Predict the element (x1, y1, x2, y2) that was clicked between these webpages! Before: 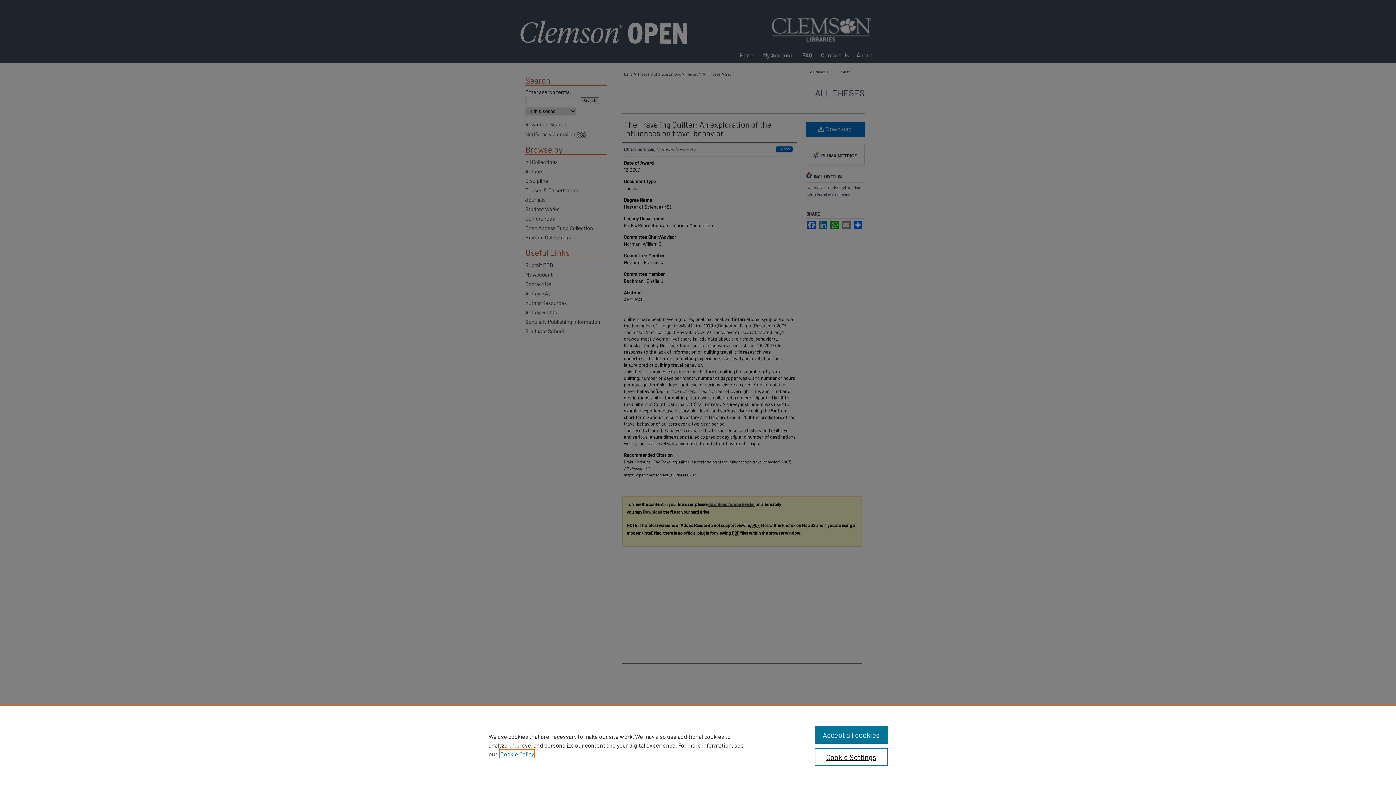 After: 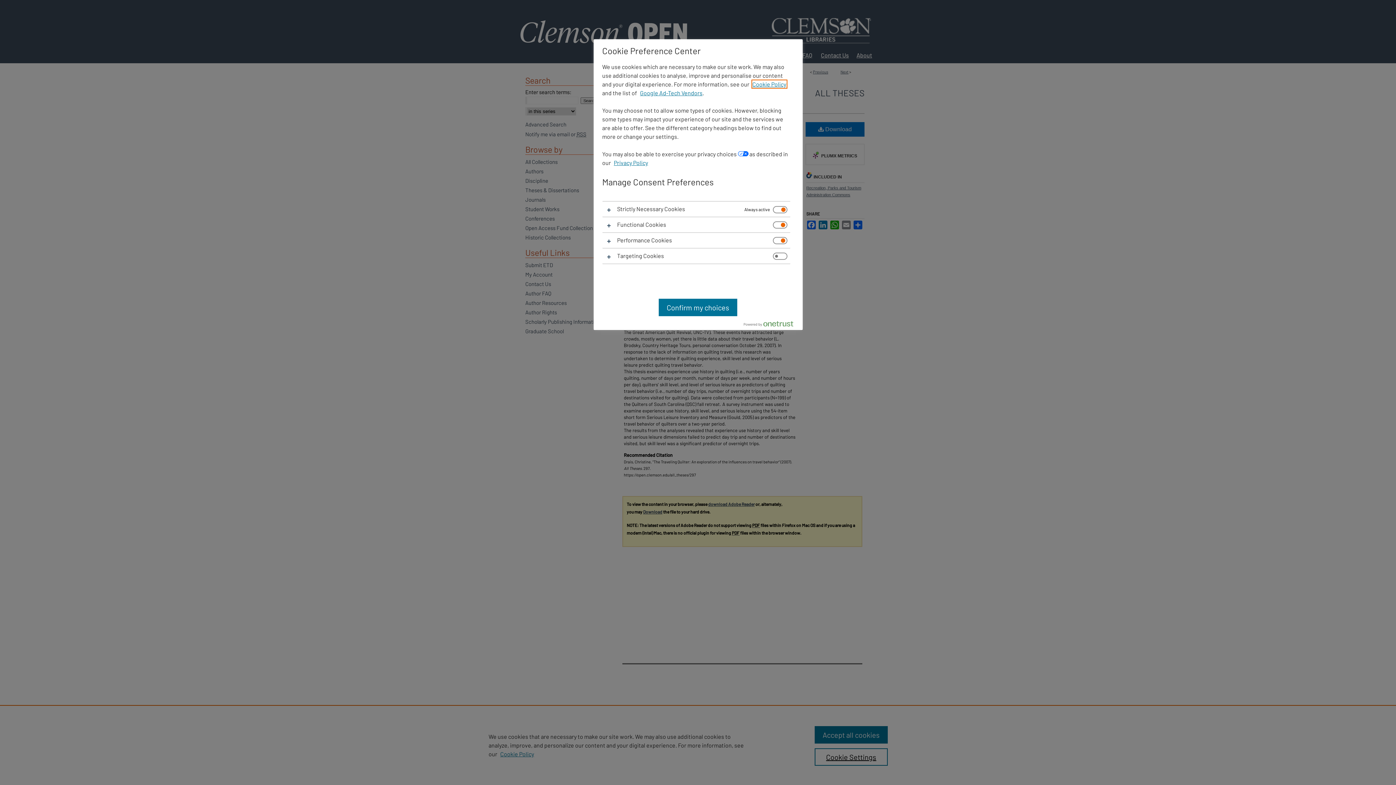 Action: bbox: (814, 748, 887, 766) label: Cookie Settings